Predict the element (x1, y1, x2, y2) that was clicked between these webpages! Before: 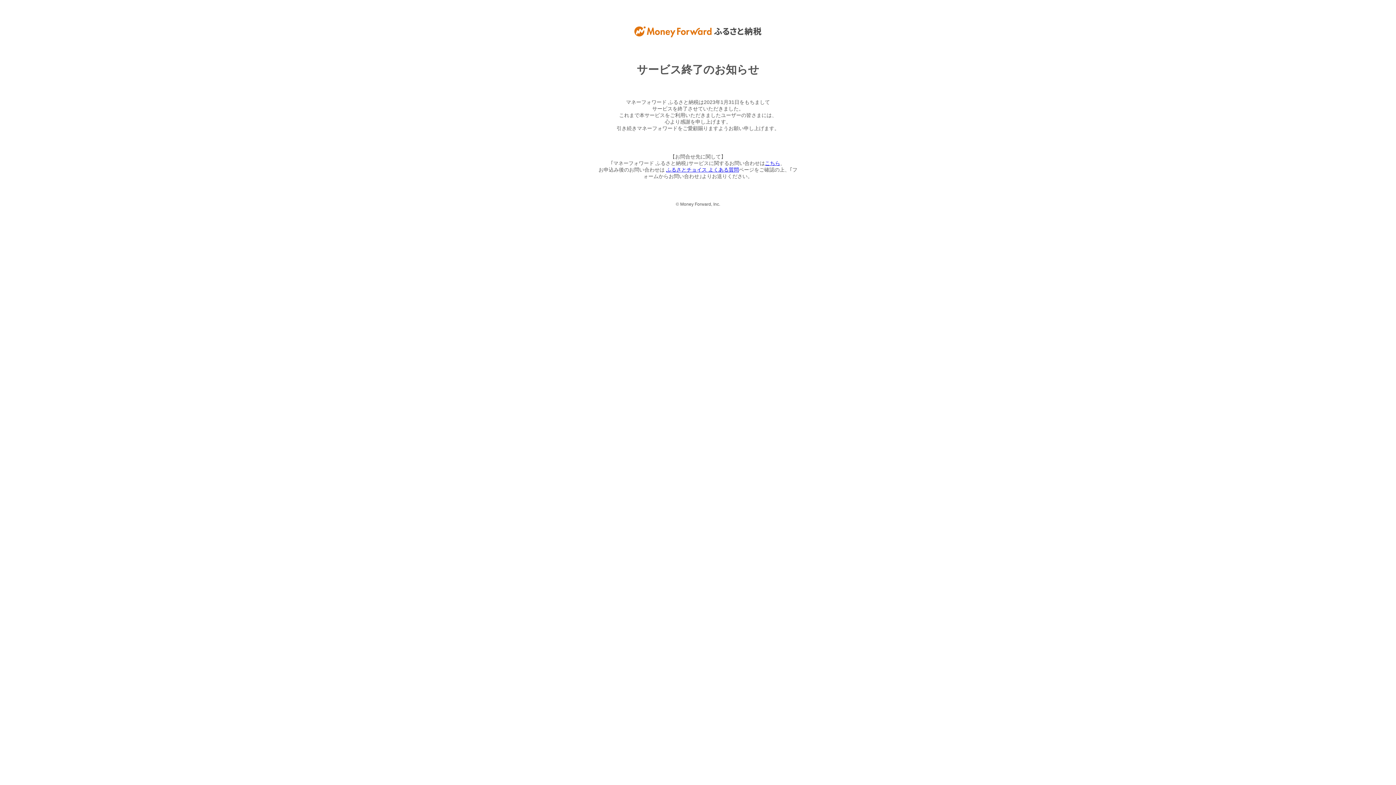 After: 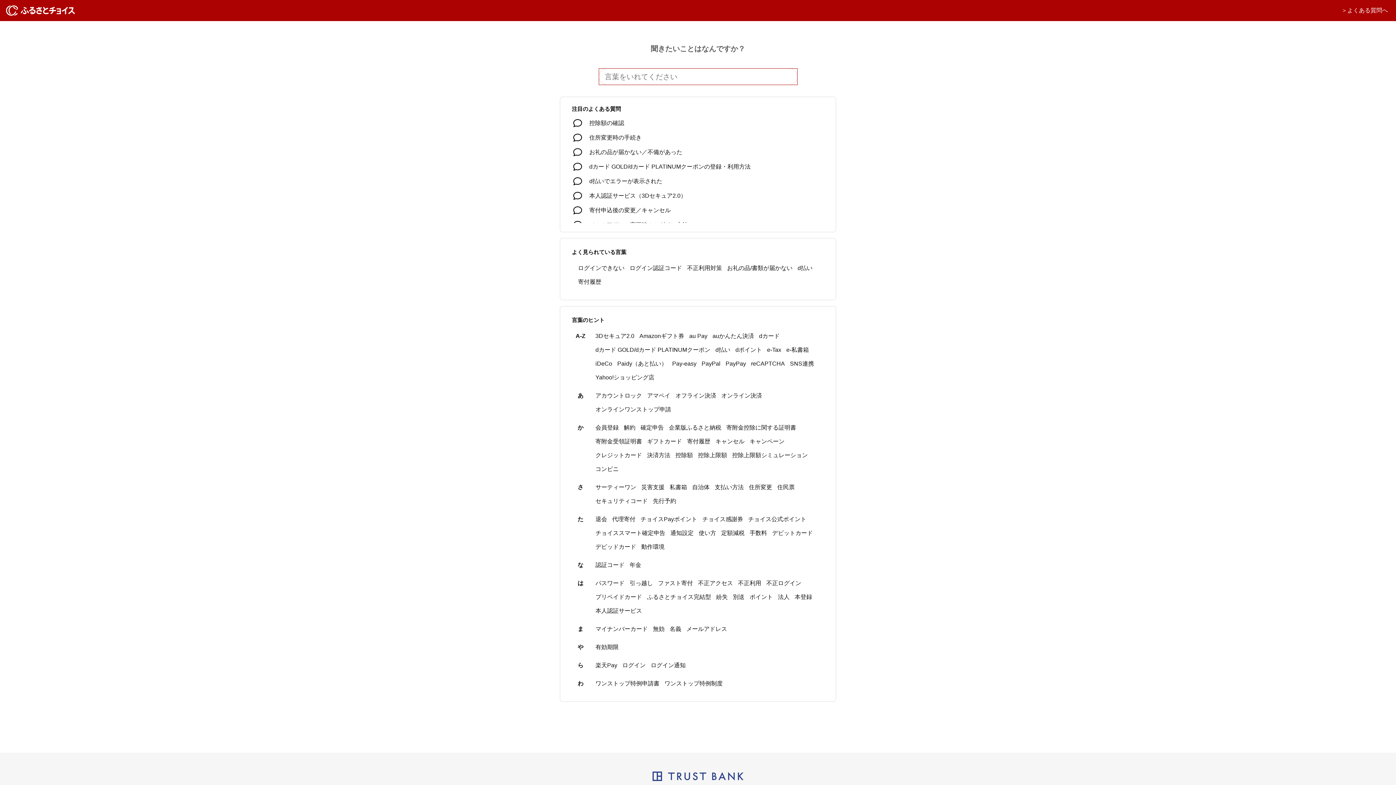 Action: label: ふるさとチョイス よくある質問 bbox: (666, 166, 739, 172)